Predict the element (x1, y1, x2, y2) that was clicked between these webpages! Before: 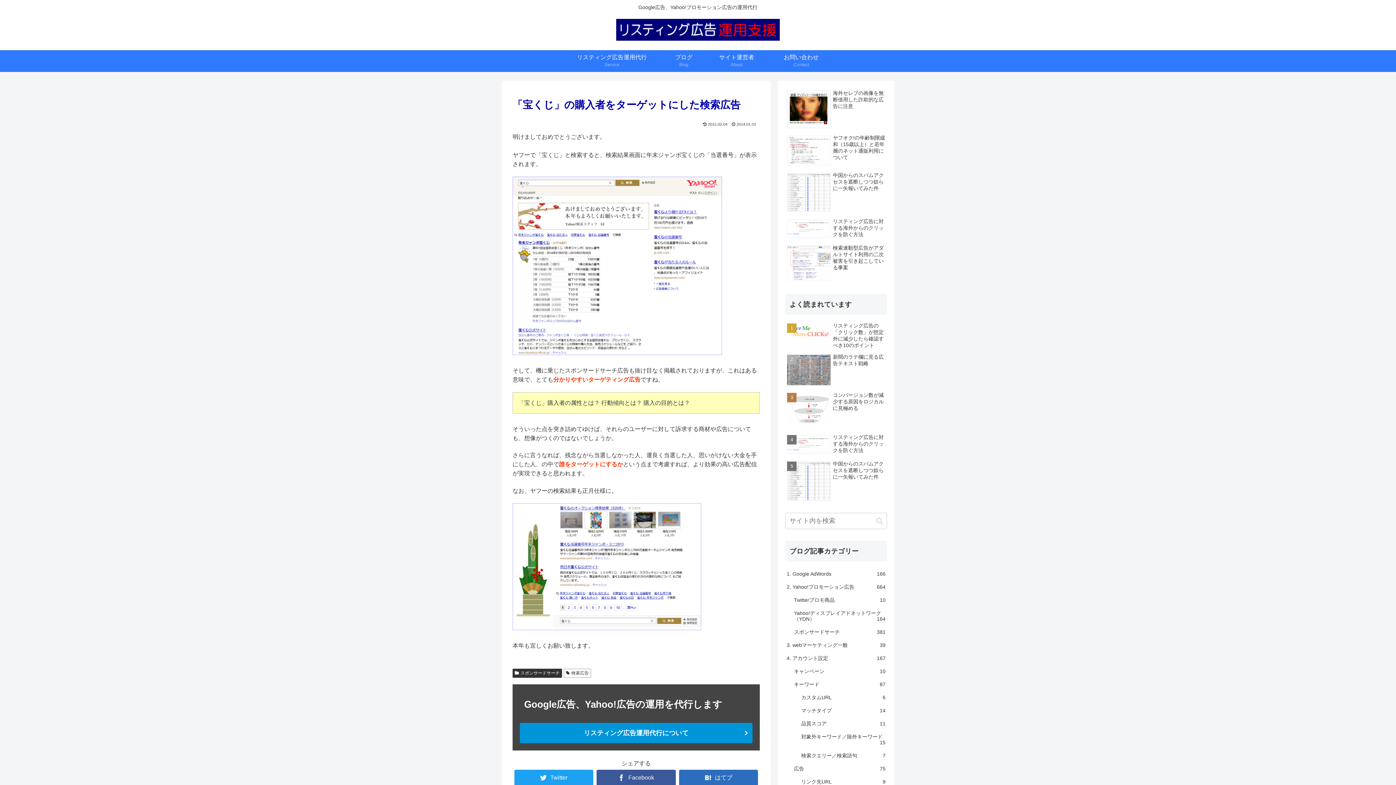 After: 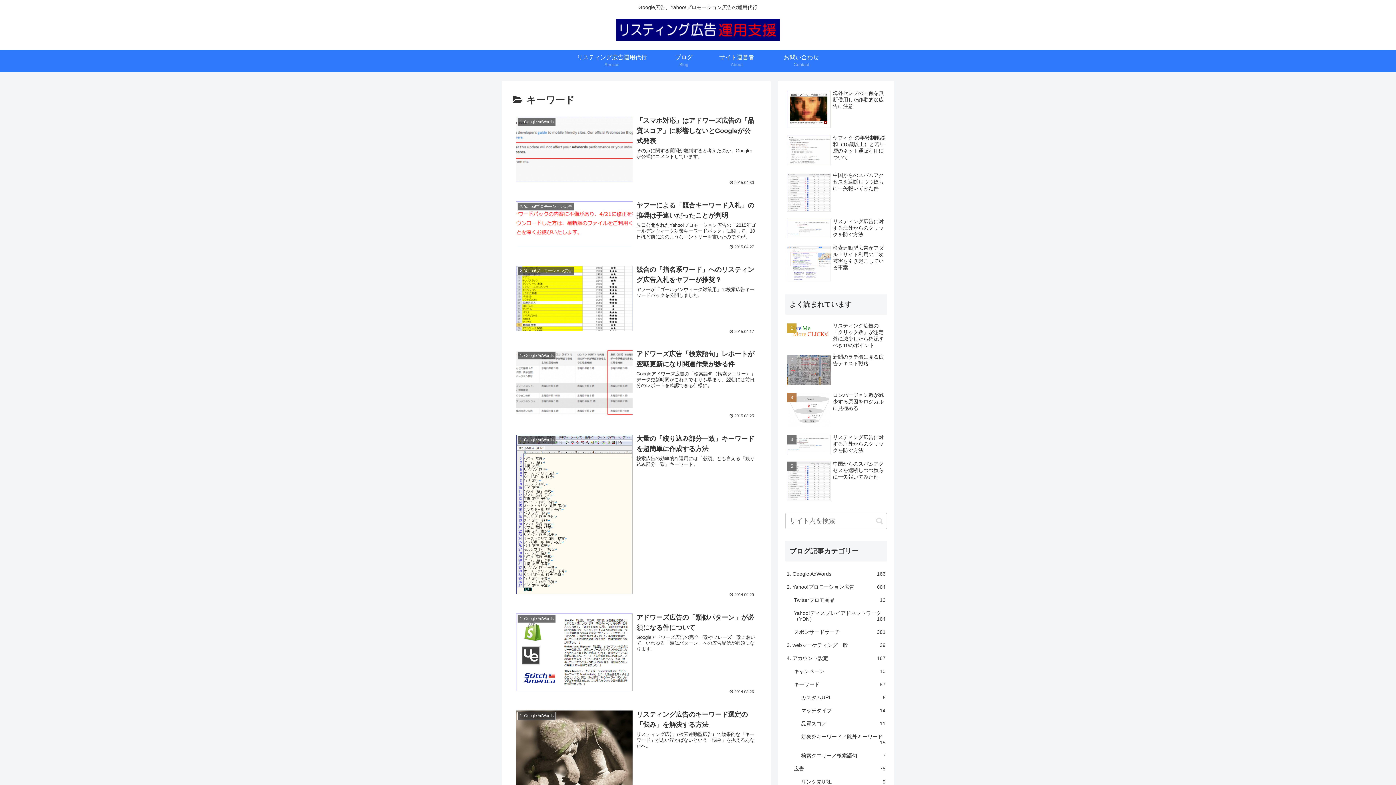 Action: label: キーワード
87 bbox: (792, 678, 887, 691)